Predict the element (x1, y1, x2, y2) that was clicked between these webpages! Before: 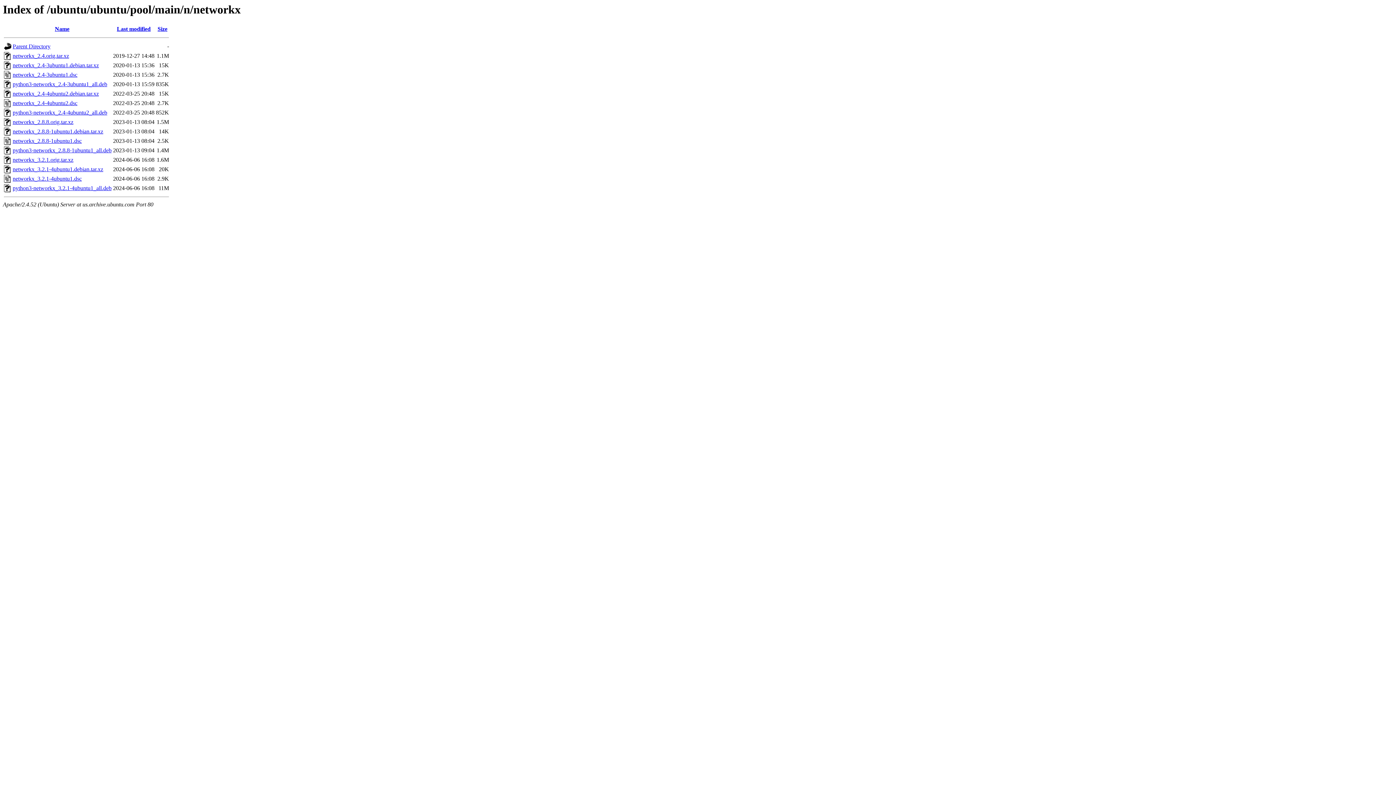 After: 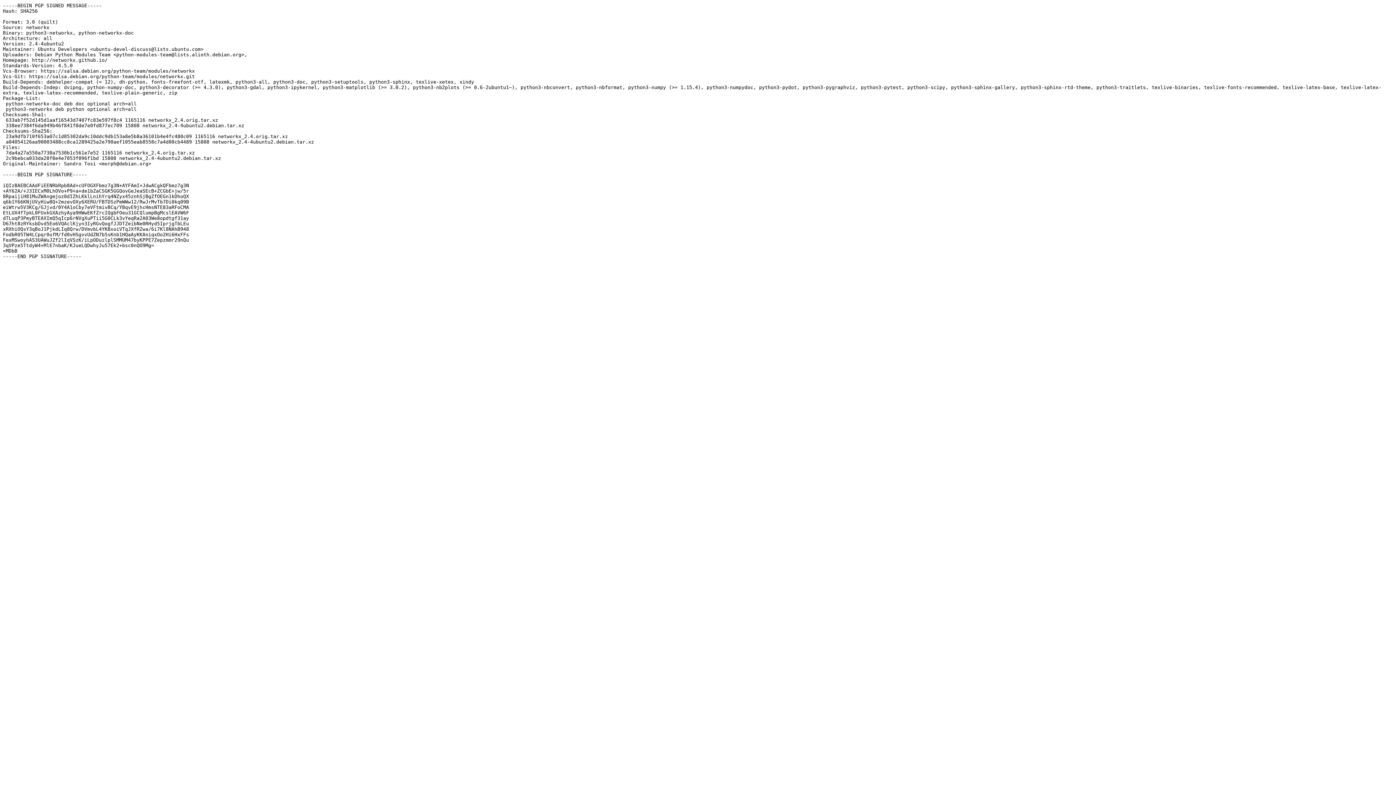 Action: bbox: (12, 100, 77, 106) label: networkx_2.4-4ubuntu2.dsc